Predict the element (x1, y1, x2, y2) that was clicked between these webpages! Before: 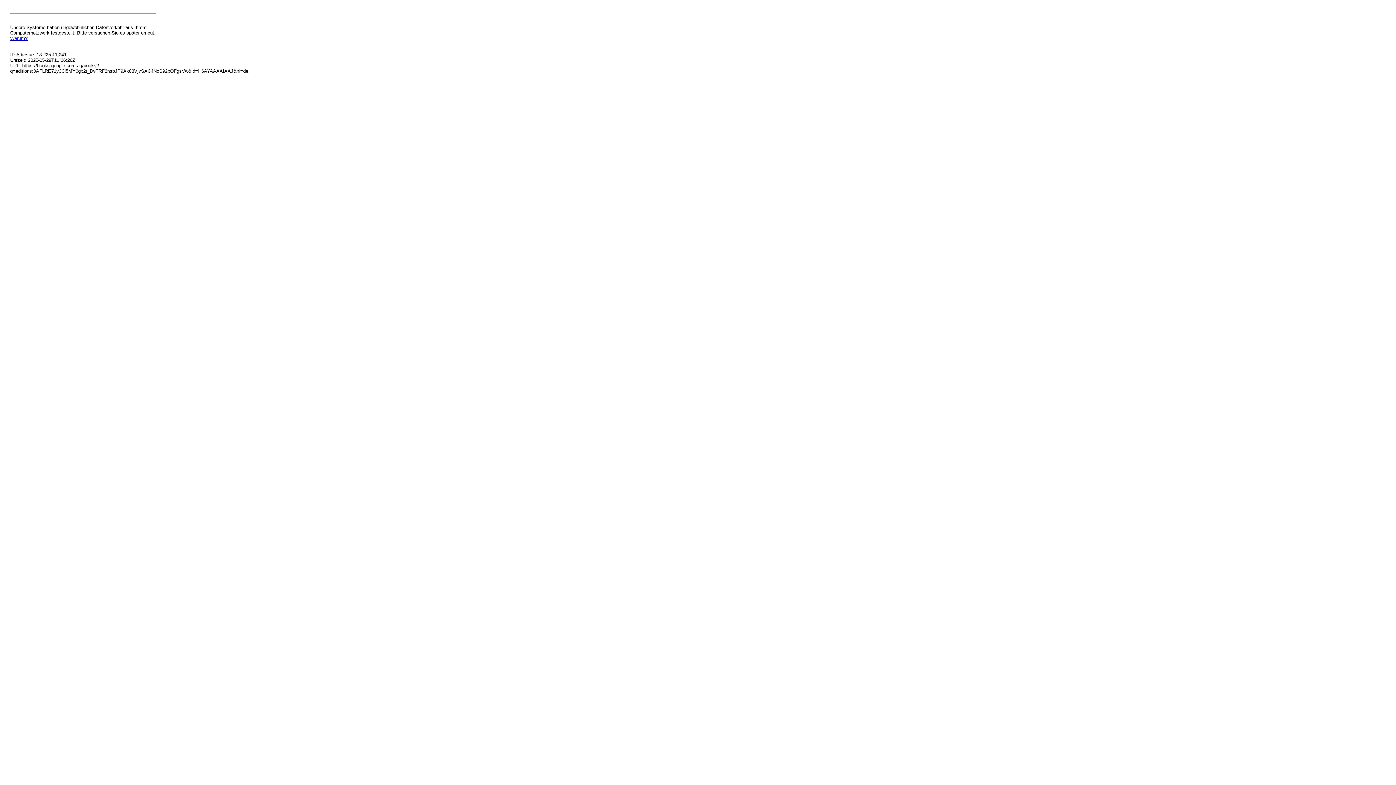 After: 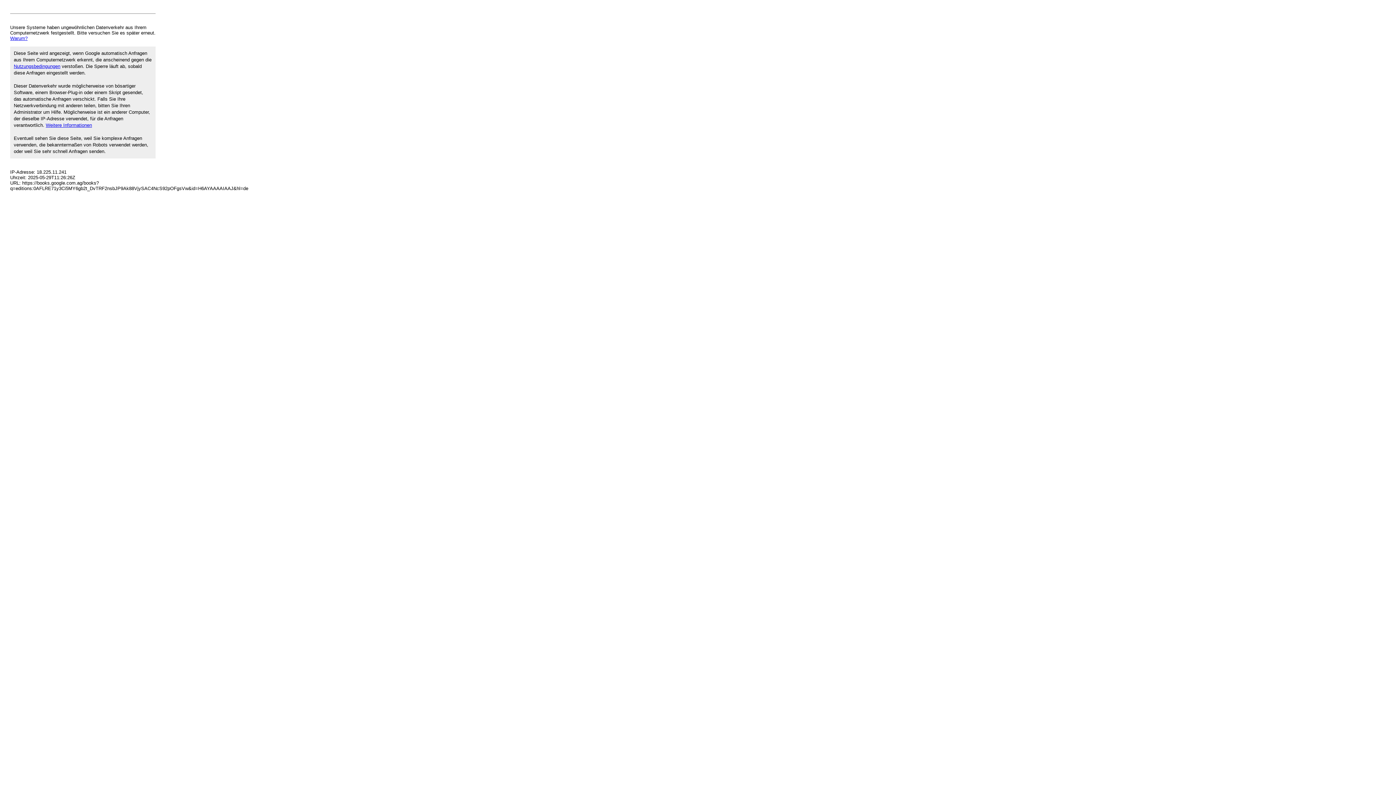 Action: label: Warum? bbox: (10, 35, 27, 41)